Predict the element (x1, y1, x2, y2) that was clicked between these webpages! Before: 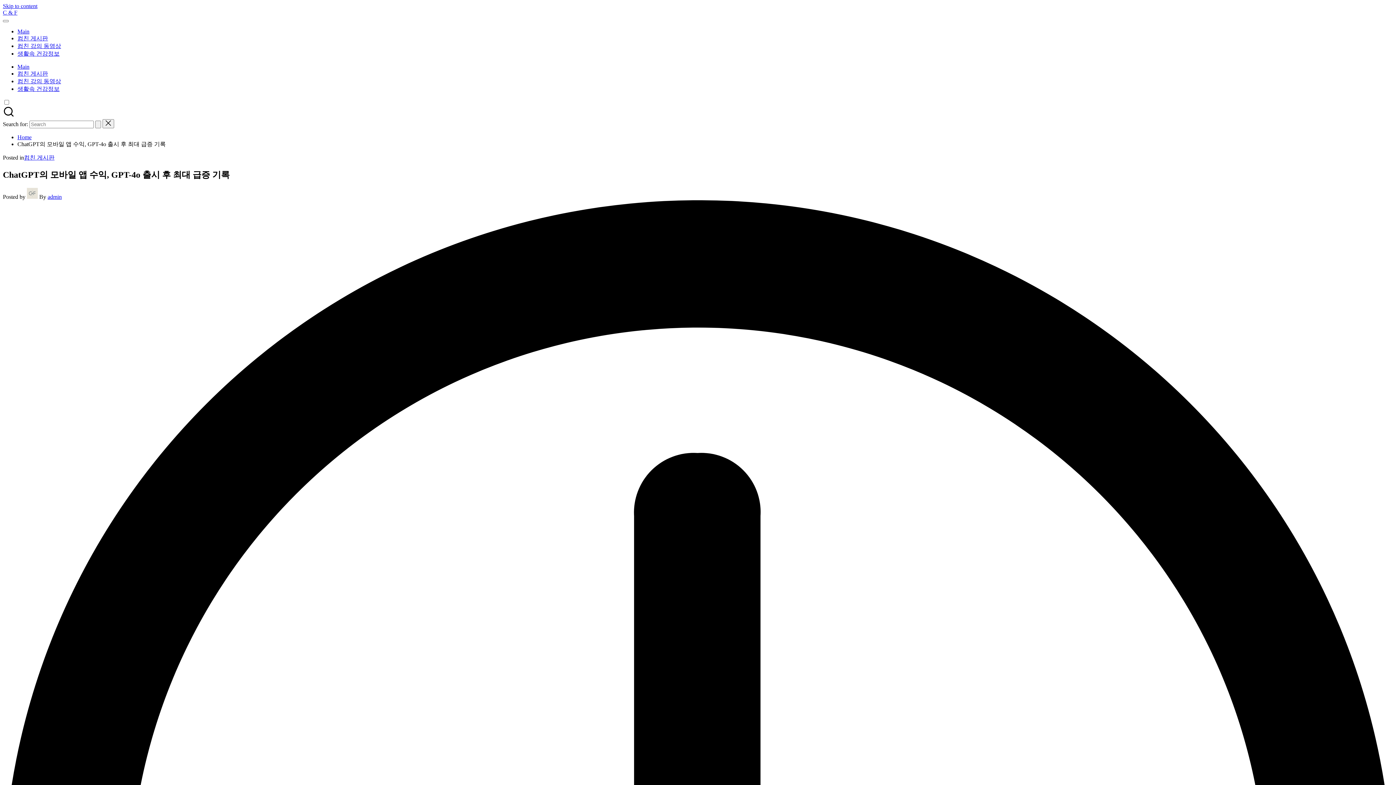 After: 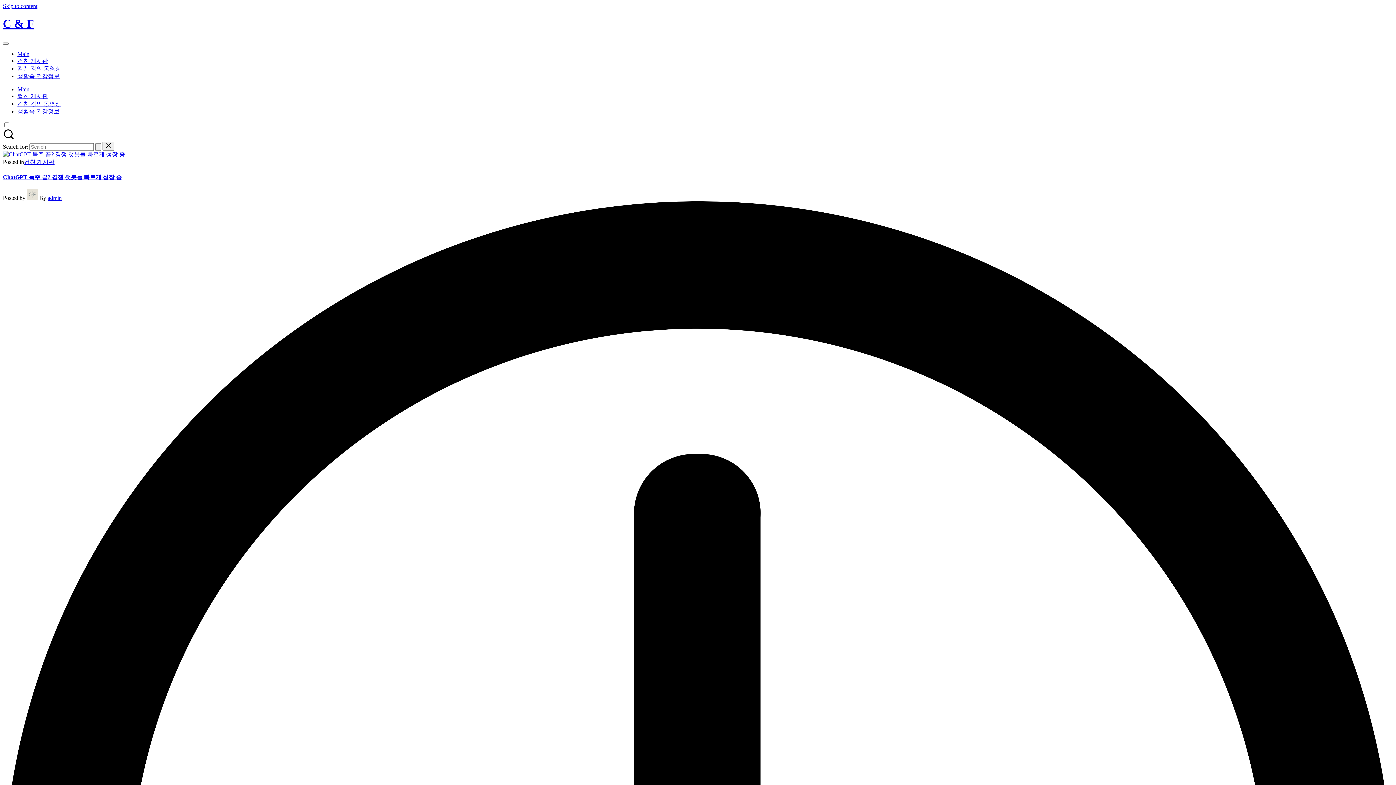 Action: bbox: (95, 120, 101, 128)